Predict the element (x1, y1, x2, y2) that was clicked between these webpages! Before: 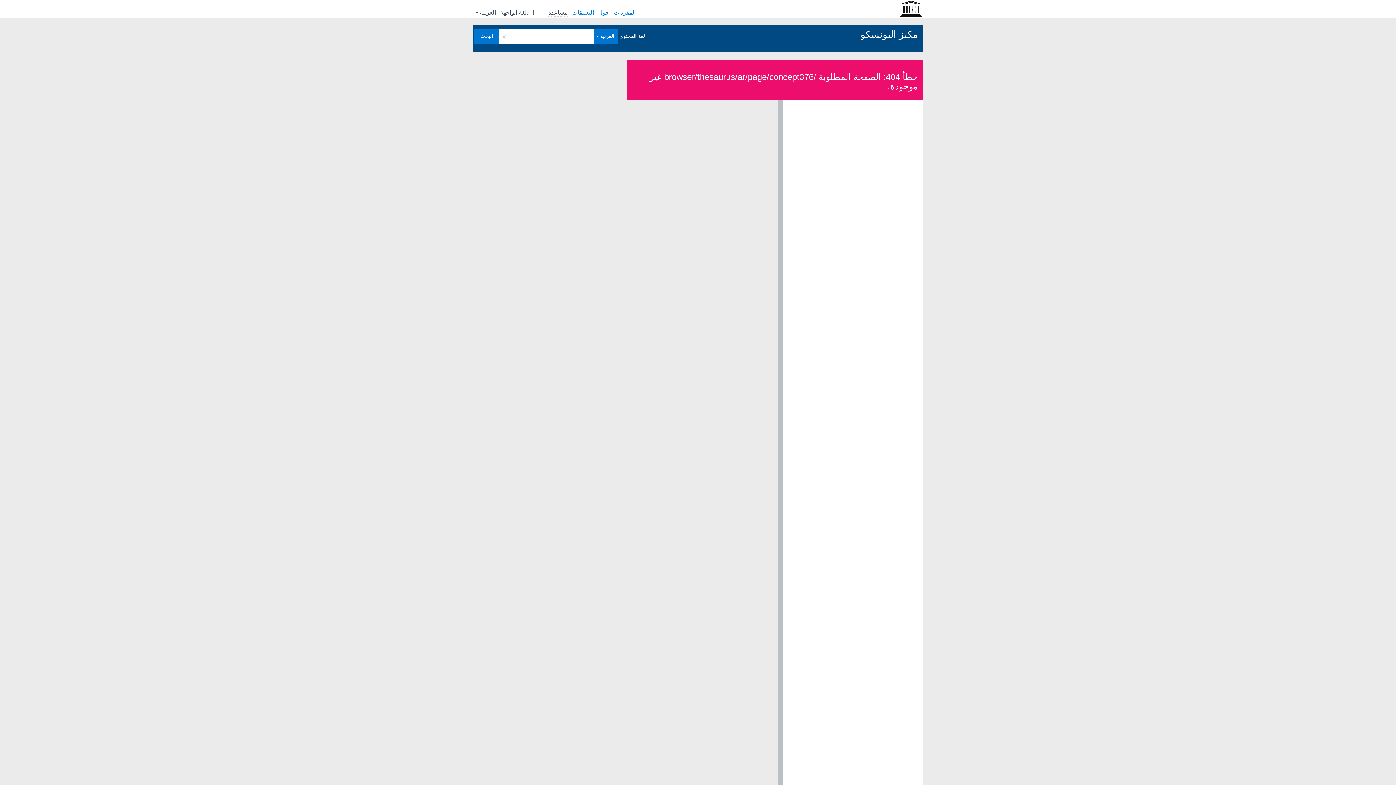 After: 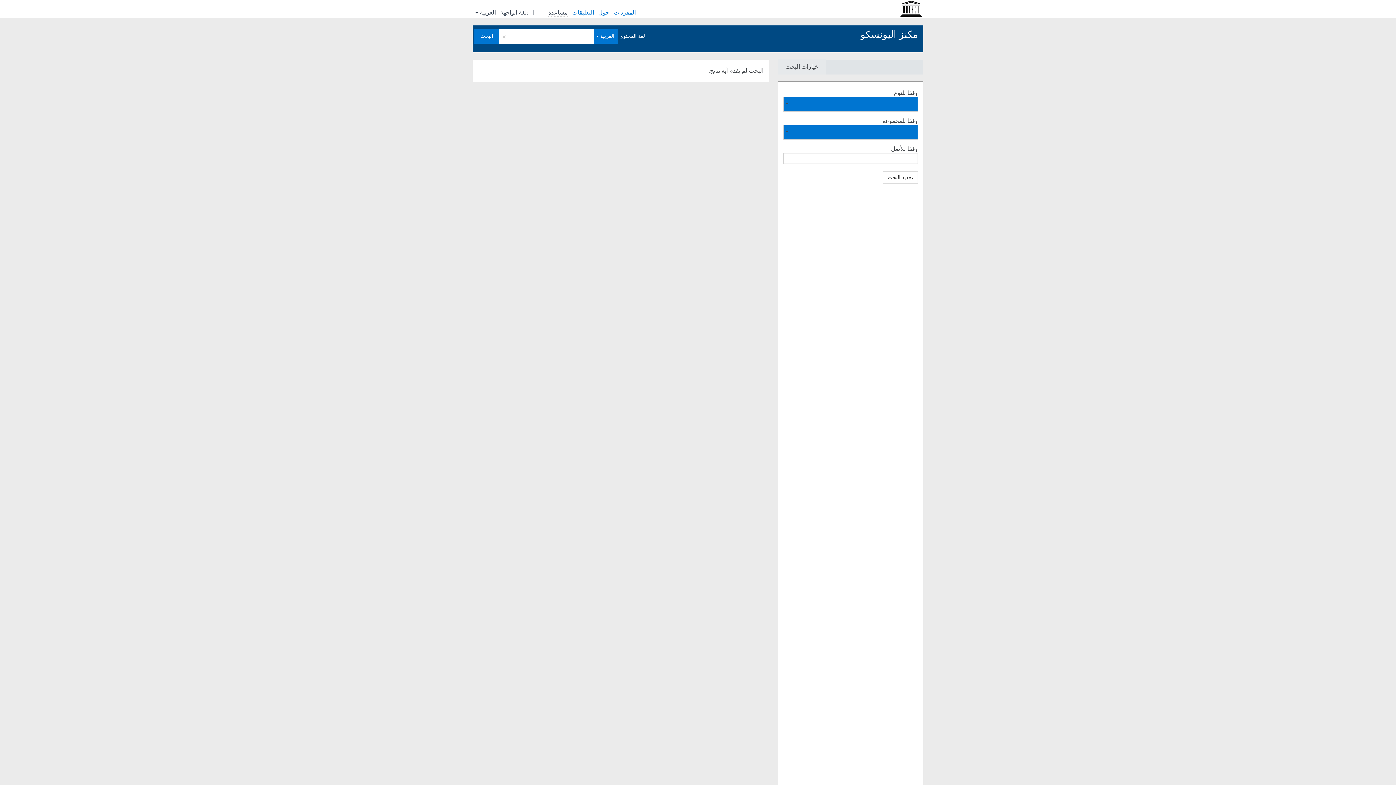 Action: bbox: (474, 29, 499, 43) label: البحث